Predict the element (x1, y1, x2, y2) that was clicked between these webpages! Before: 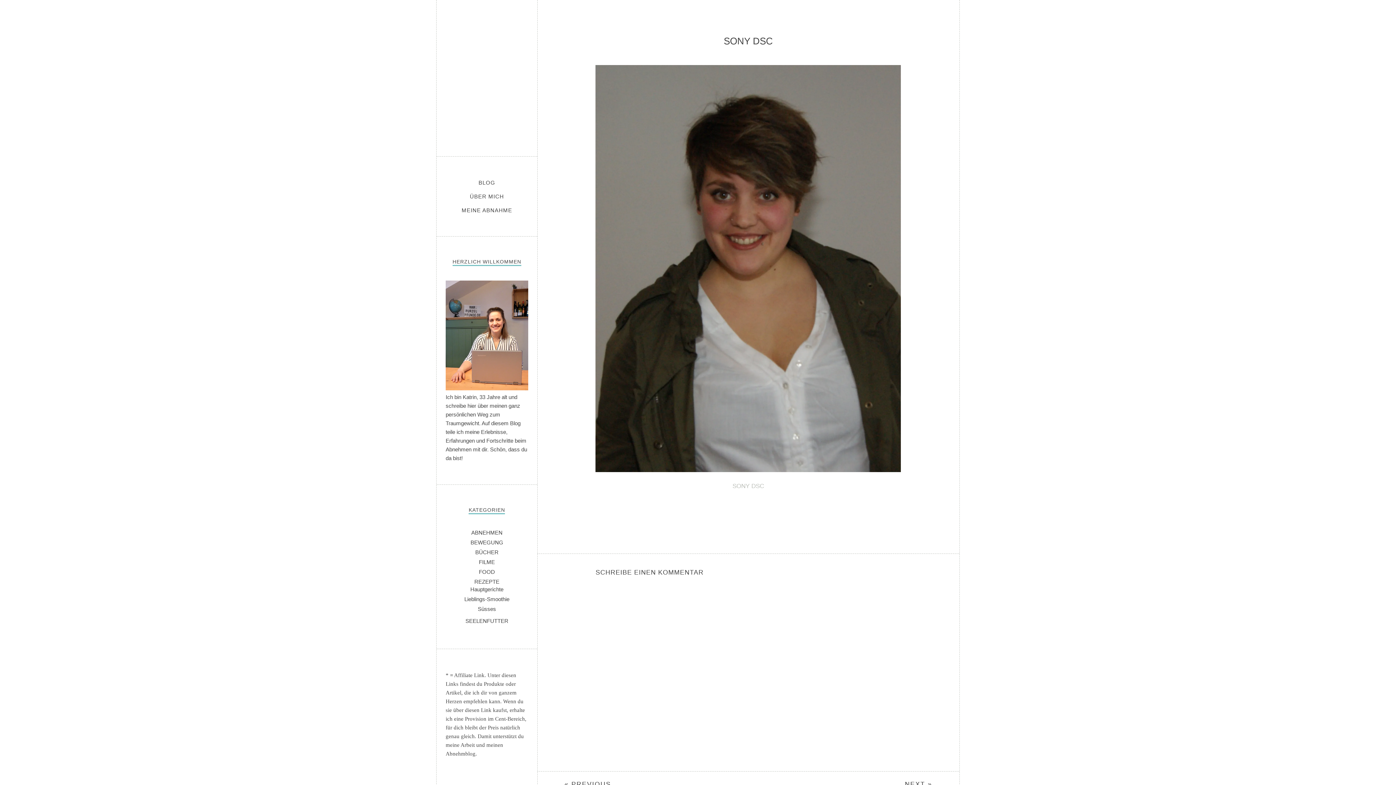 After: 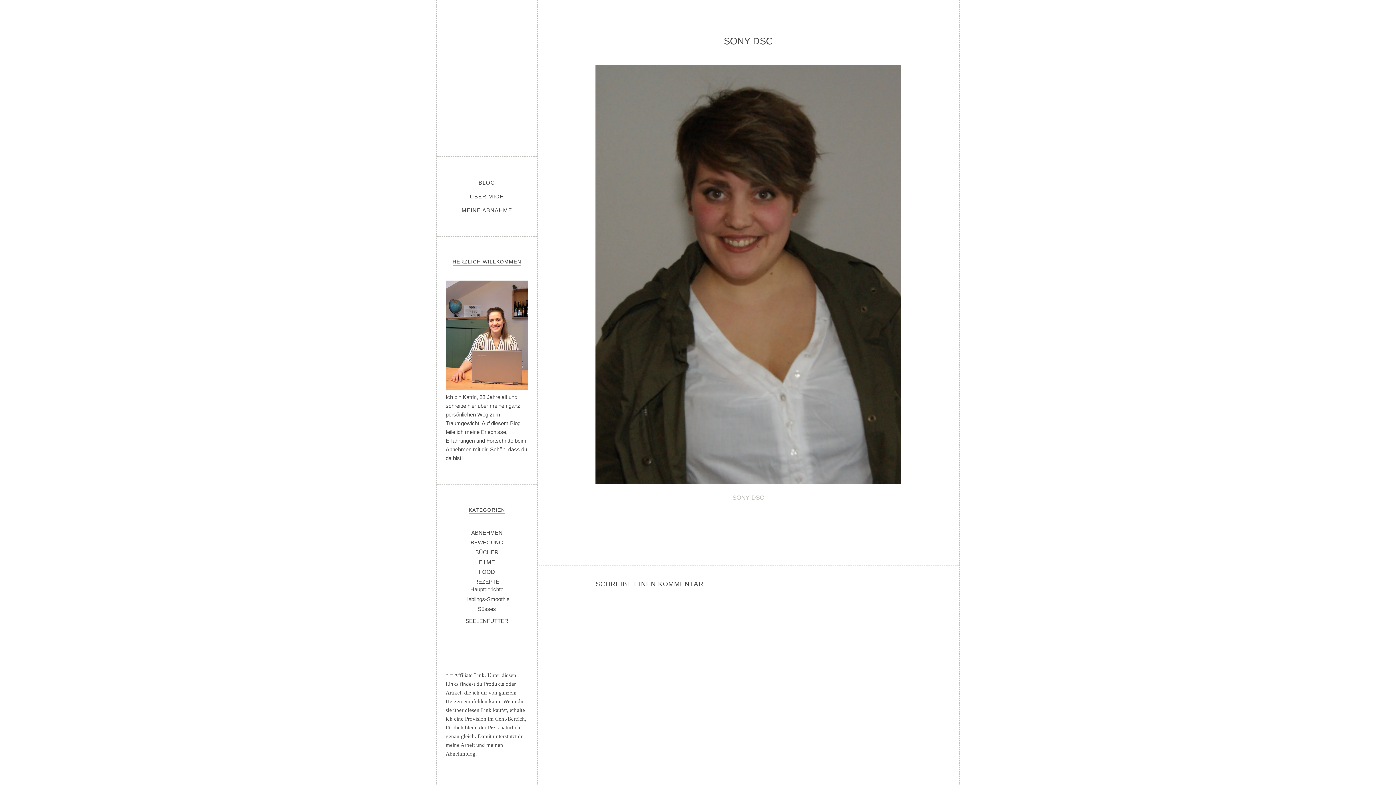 Action: bbox: (595, 467, 901, 473)